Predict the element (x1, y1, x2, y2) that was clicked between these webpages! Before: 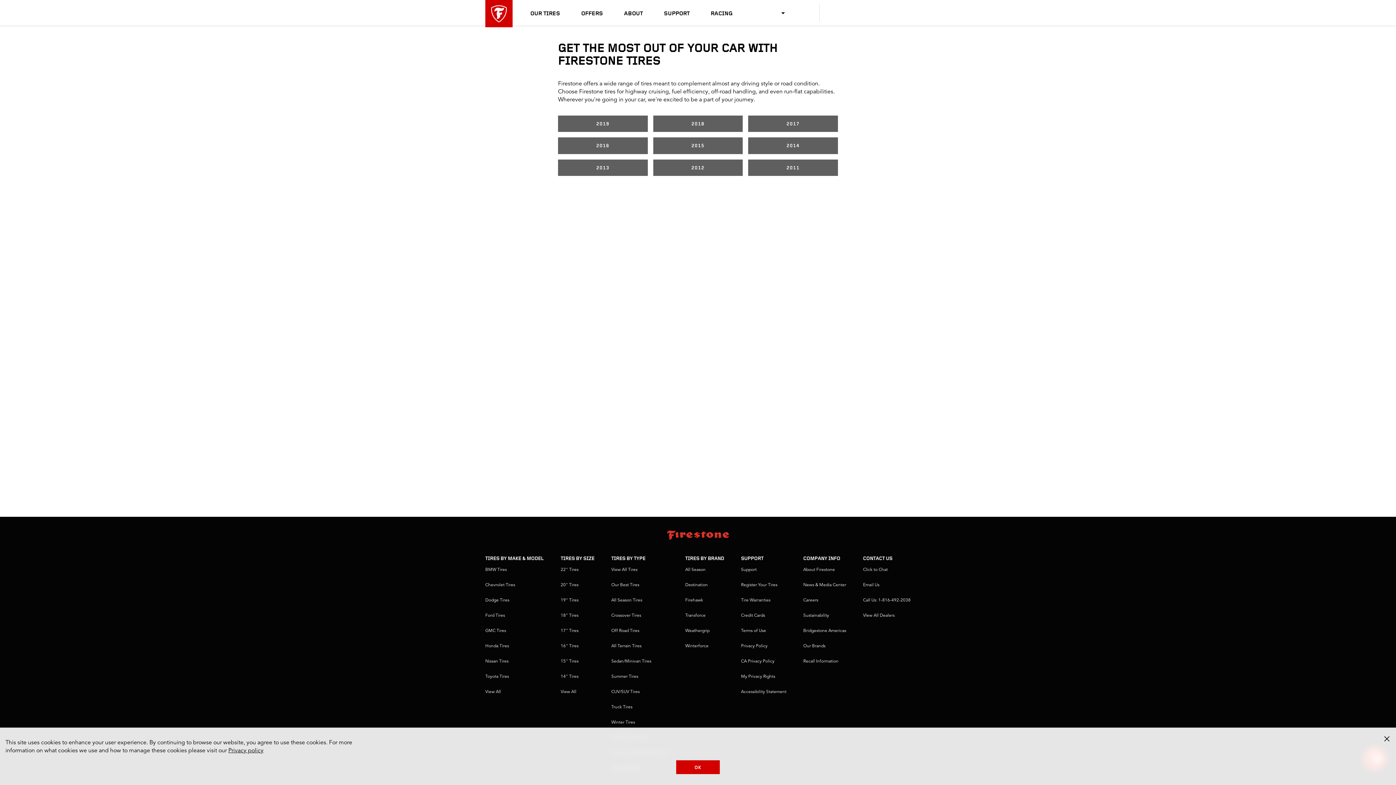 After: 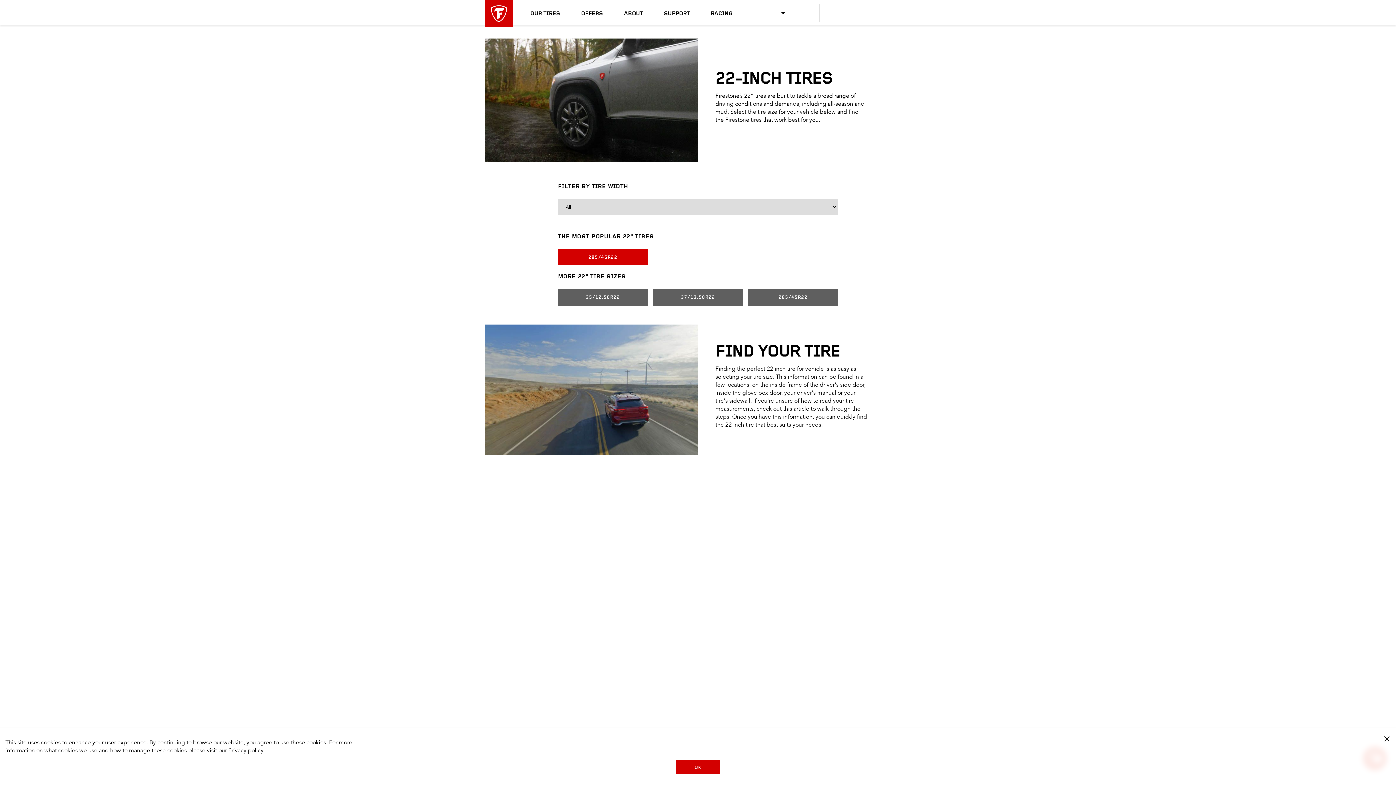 Action: label: 22" Tires bbox: (560, 567, 578, 572)